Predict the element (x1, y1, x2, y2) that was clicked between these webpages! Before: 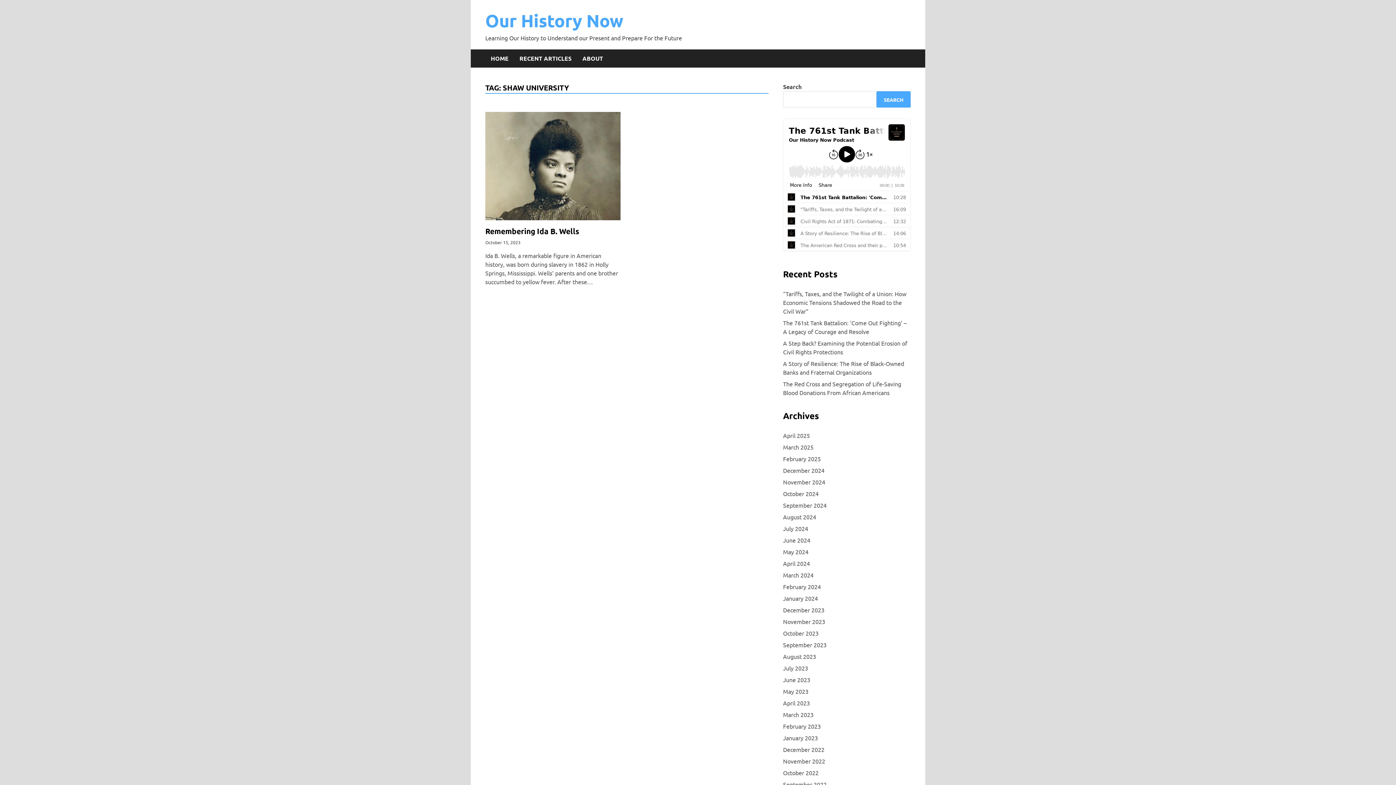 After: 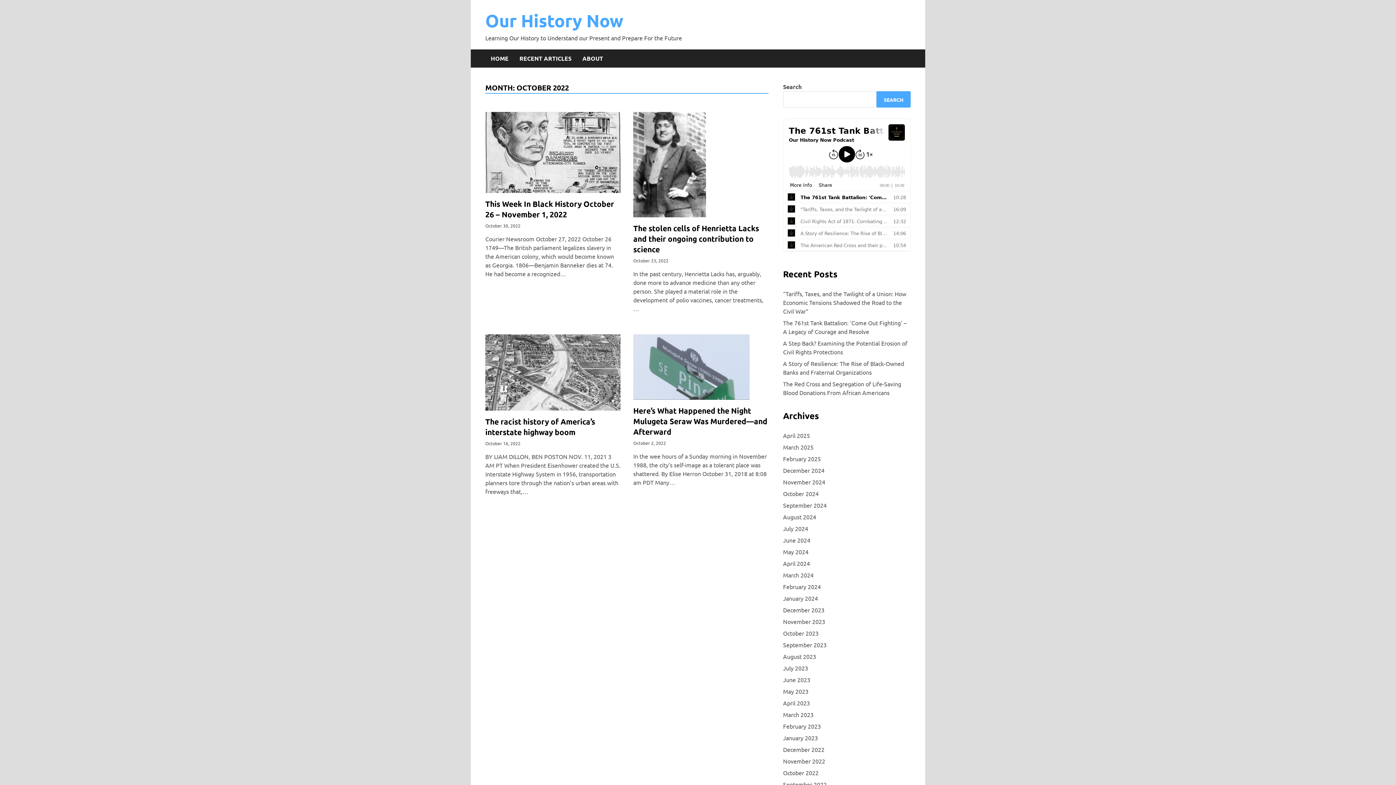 Action: label: October 2022 bbox: (783, 767, 818, 778)